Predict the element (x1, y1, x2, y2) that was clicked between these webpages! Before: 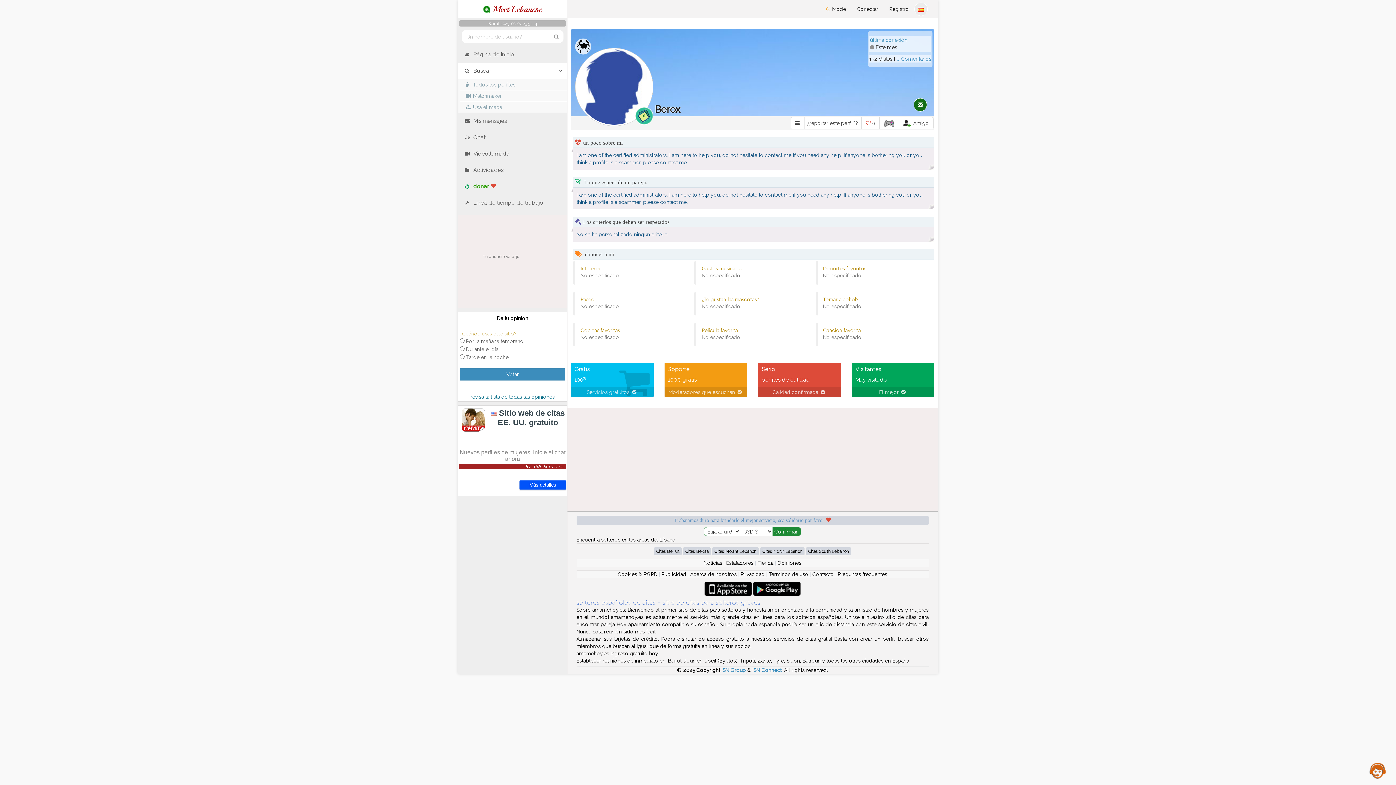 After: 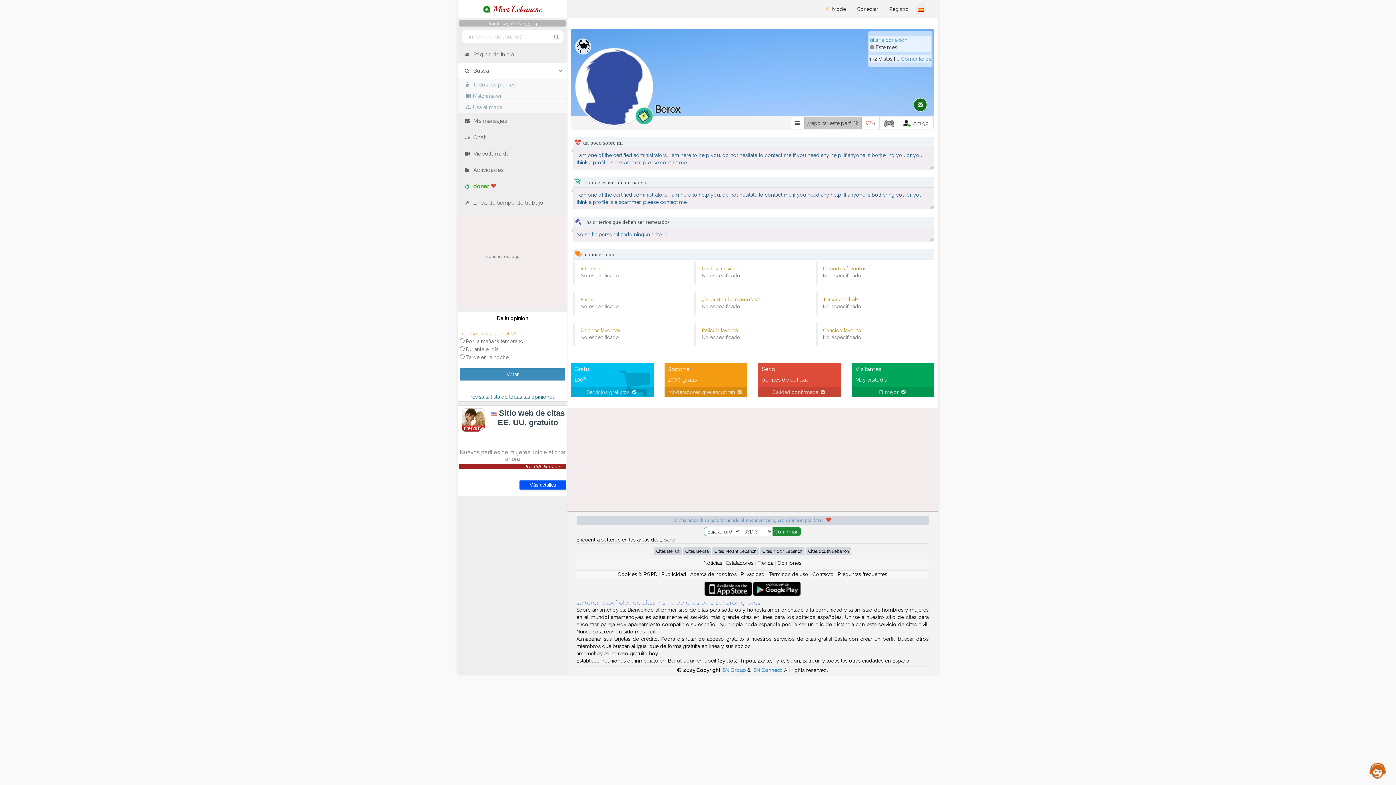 Action: bbox: (804, 117, 861, 129) label: ¿reportar este perfil??